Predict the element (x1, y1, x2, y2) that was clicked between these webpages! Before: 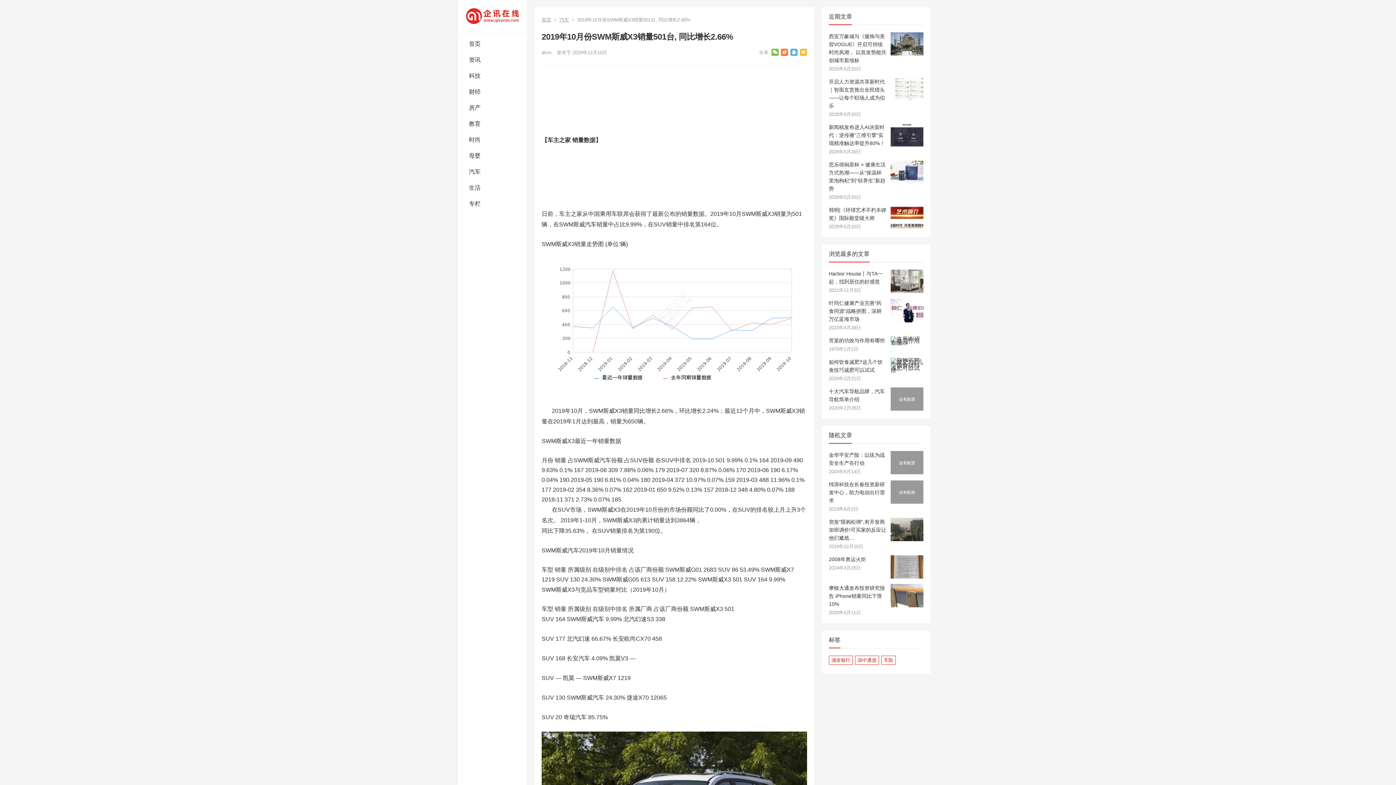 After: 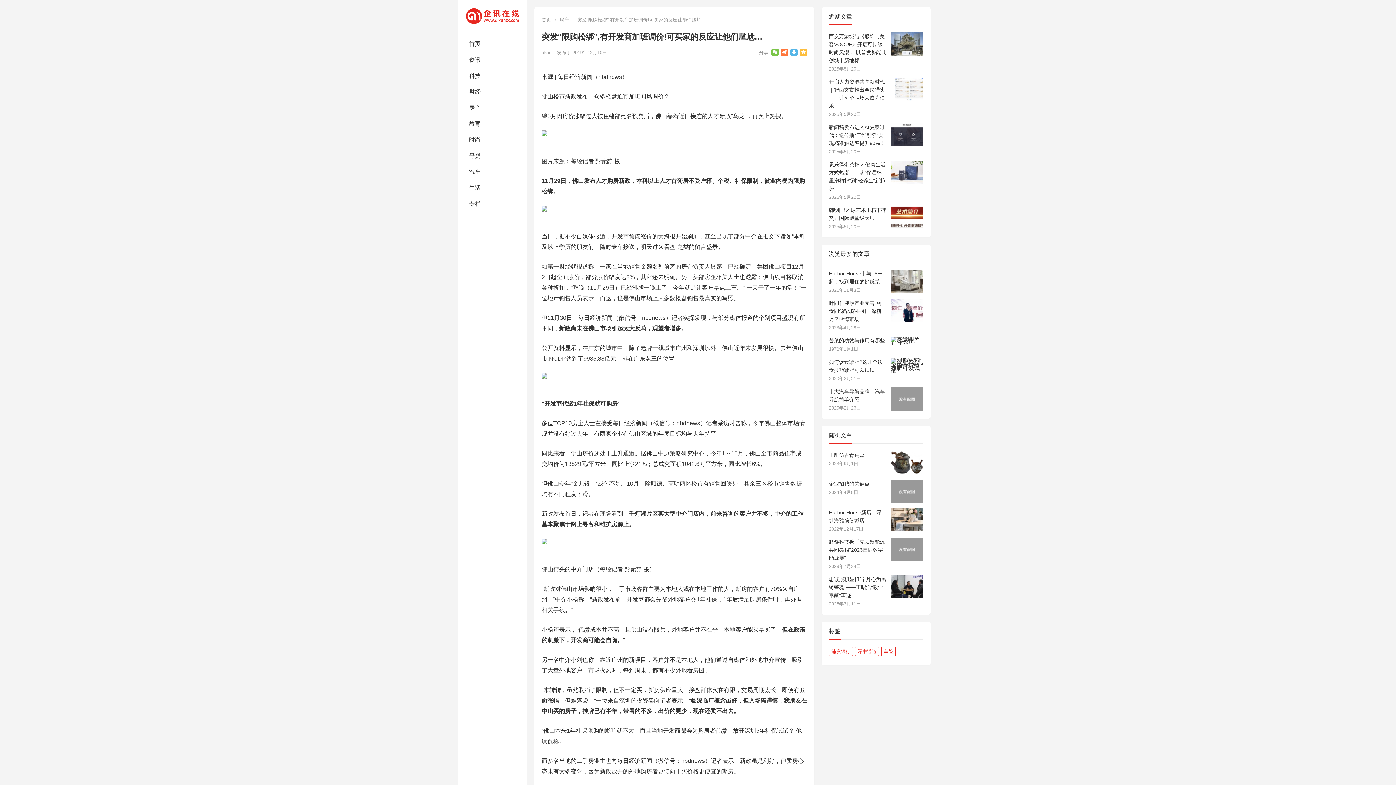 Action: label: 突发“限购松绑”,有开发商加班调价!可买家的反应让他们尴尬… bbox: (829, 519, 886, 541)